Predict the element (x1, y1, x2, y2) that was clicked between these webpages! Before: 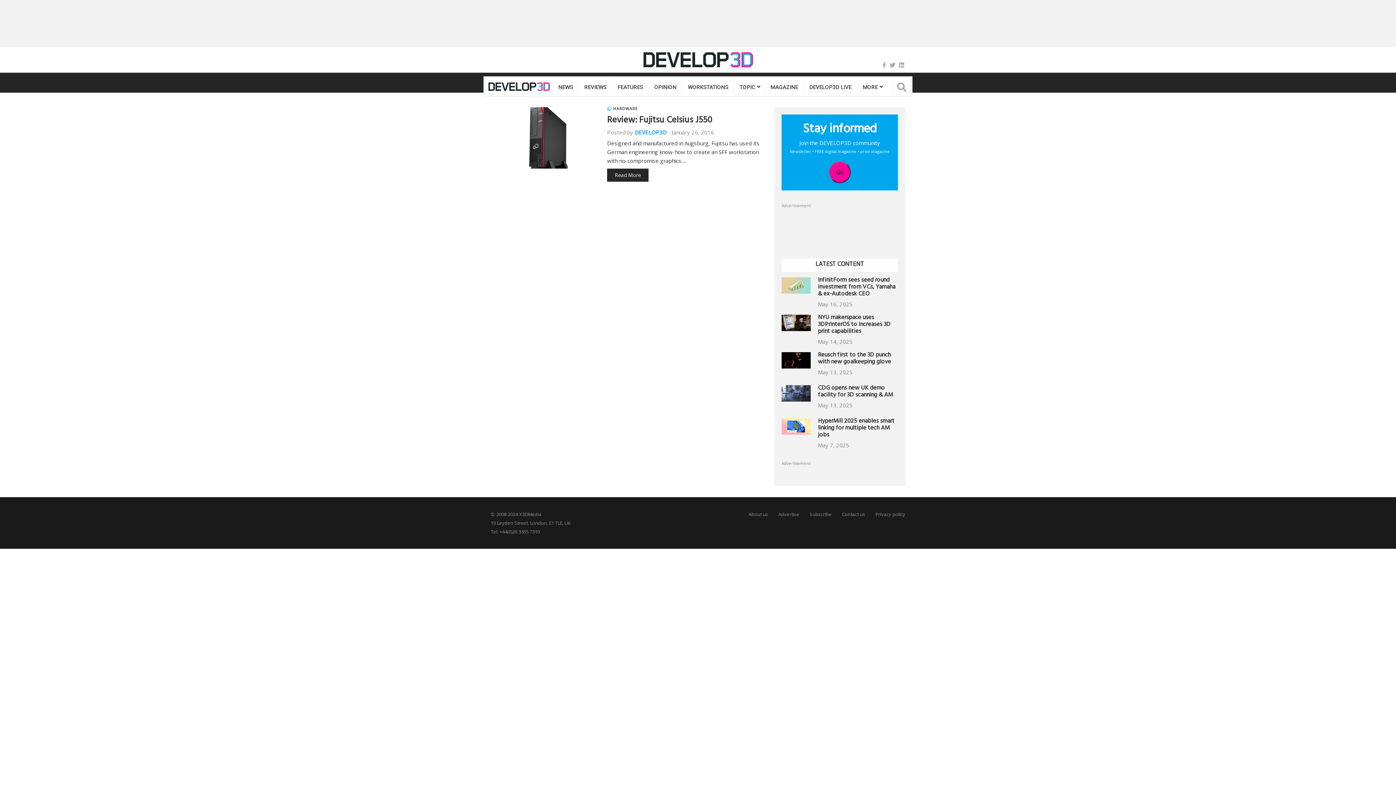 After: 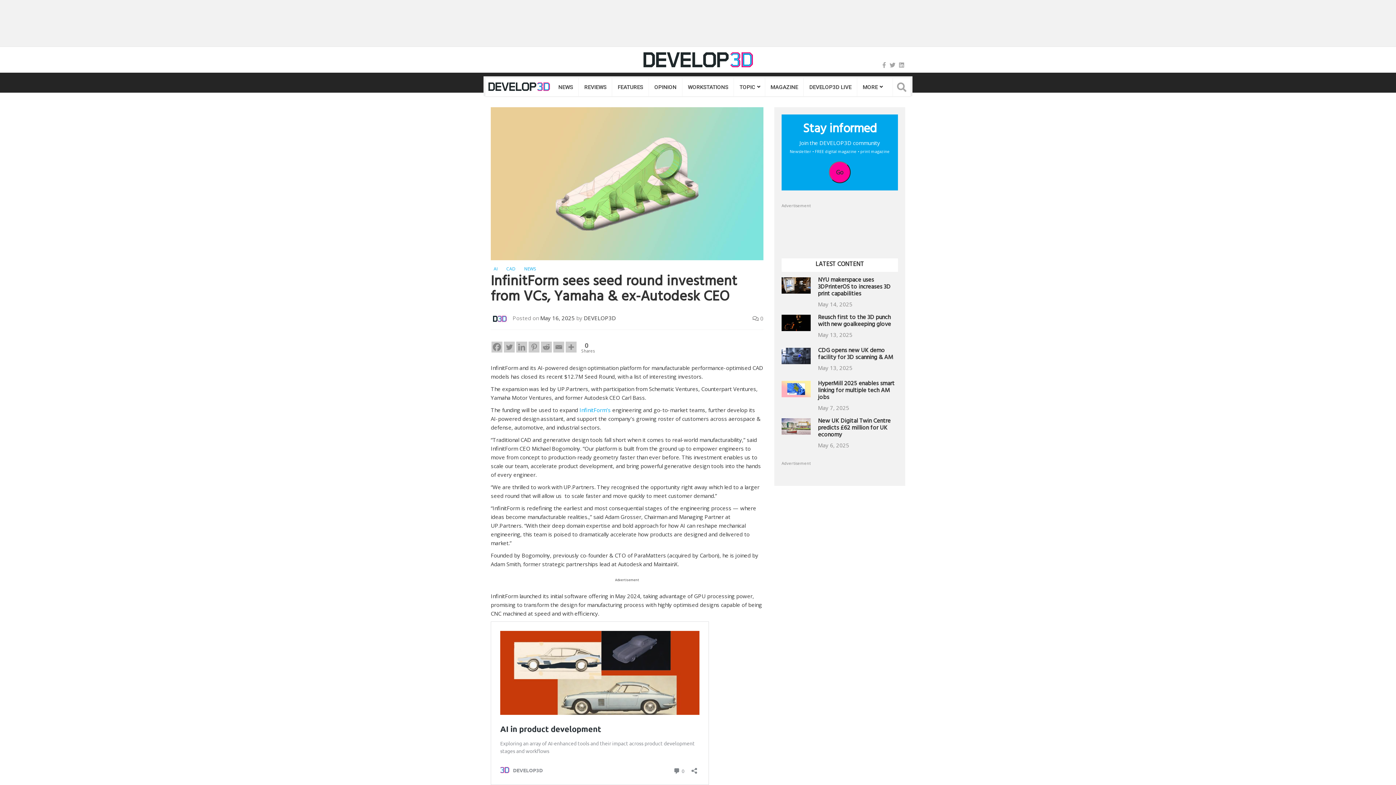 Action: bbox: (818, 275, 895, 300) label: InfinitForm sees seed round investment from VCs, Yamaha & ex-Autodesk CEO